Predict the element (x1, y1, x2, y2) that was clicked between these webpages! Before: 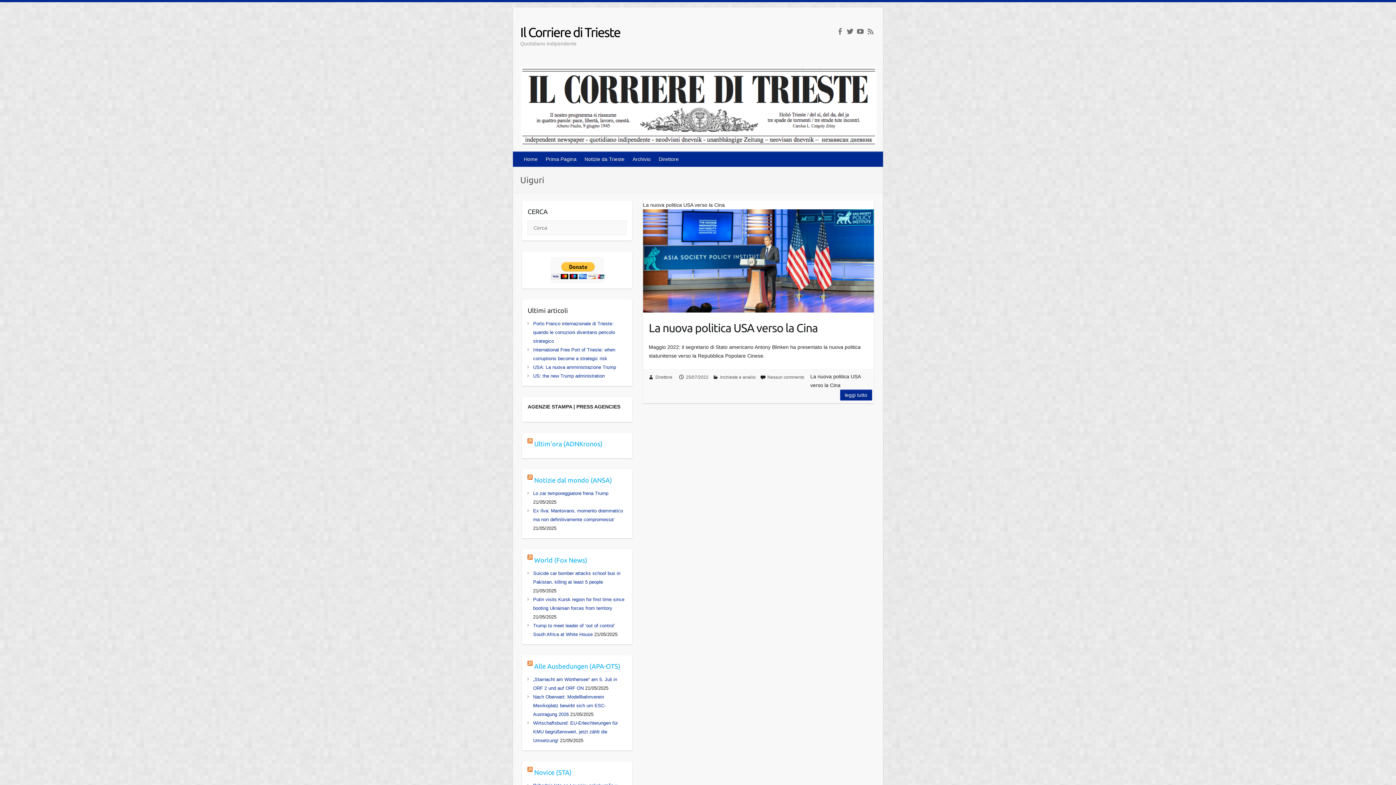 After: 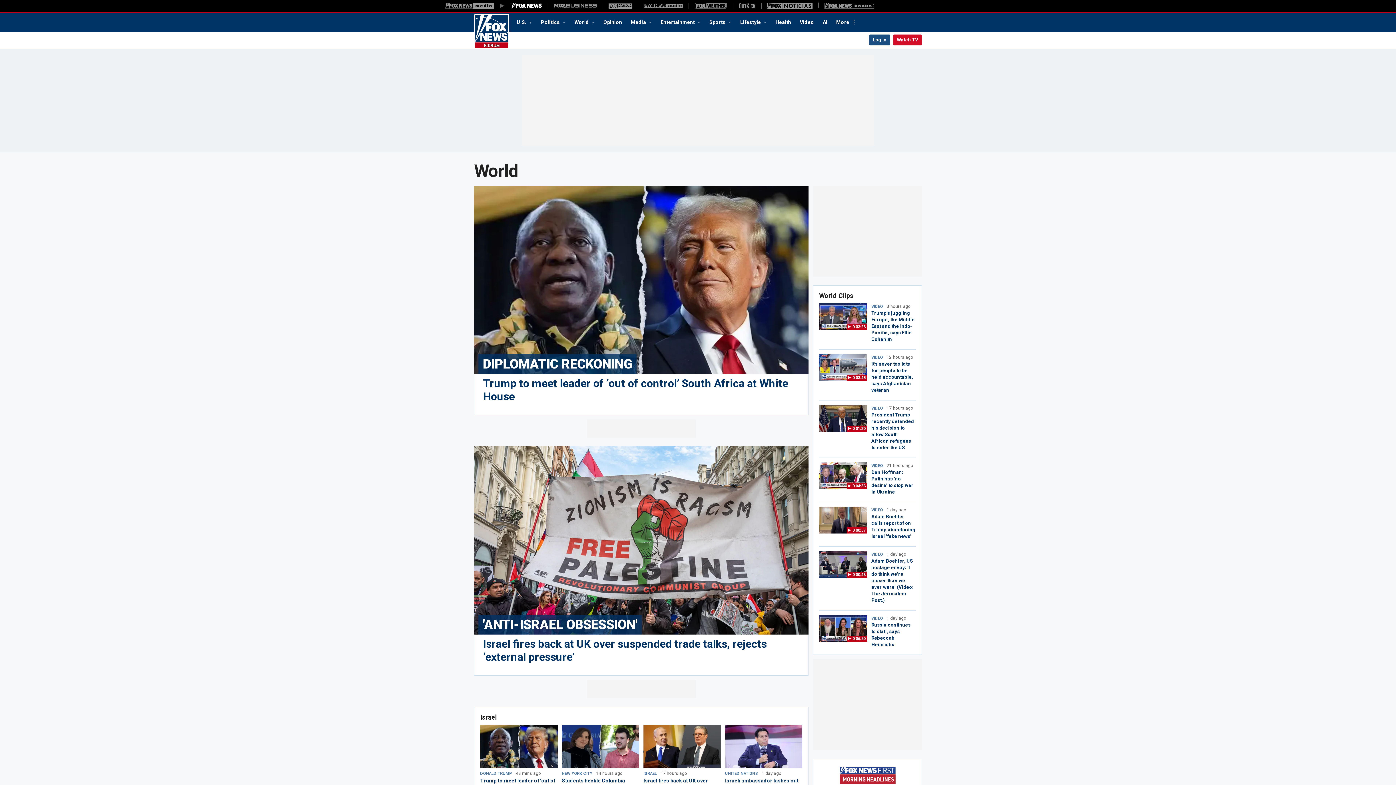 Action: label: World (Fox News) bbox: (534, 556, 587, 563)